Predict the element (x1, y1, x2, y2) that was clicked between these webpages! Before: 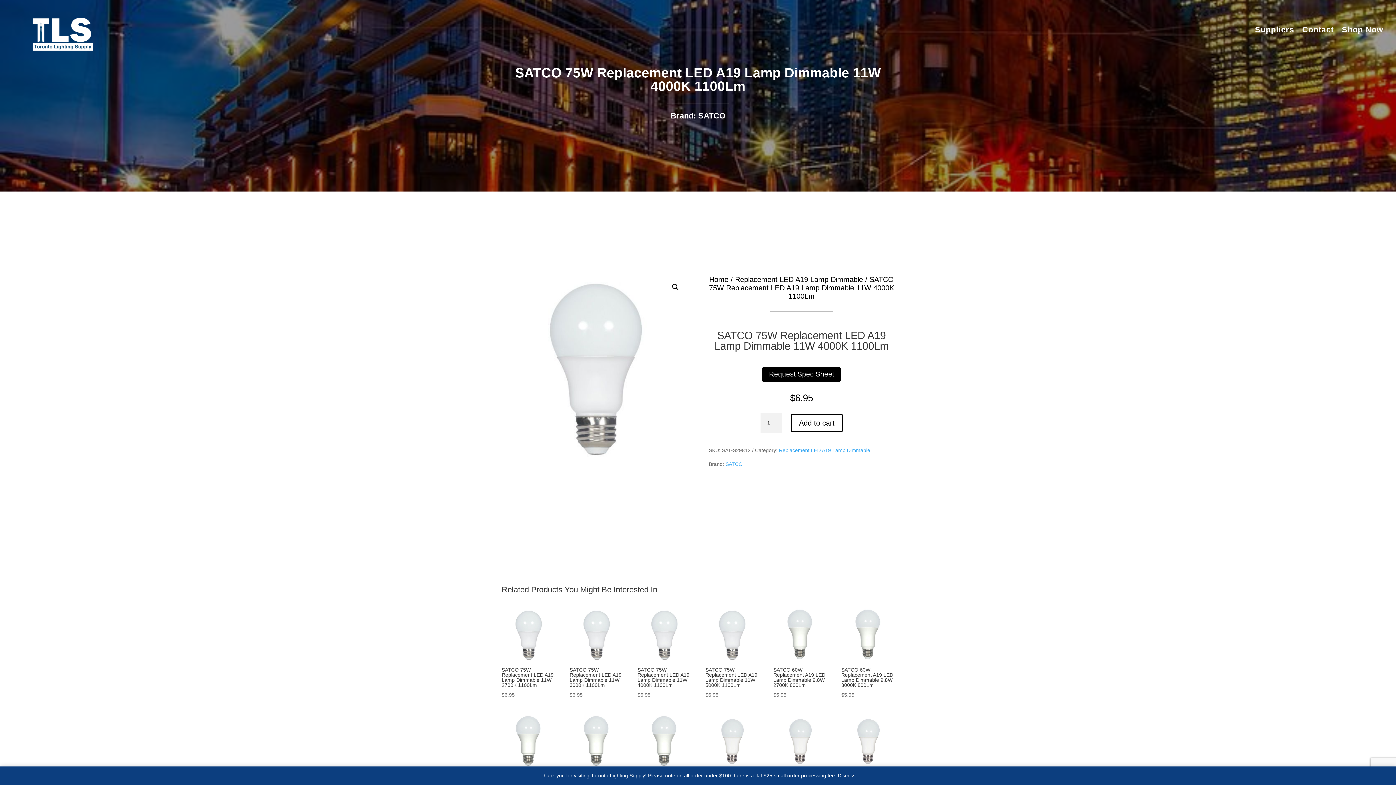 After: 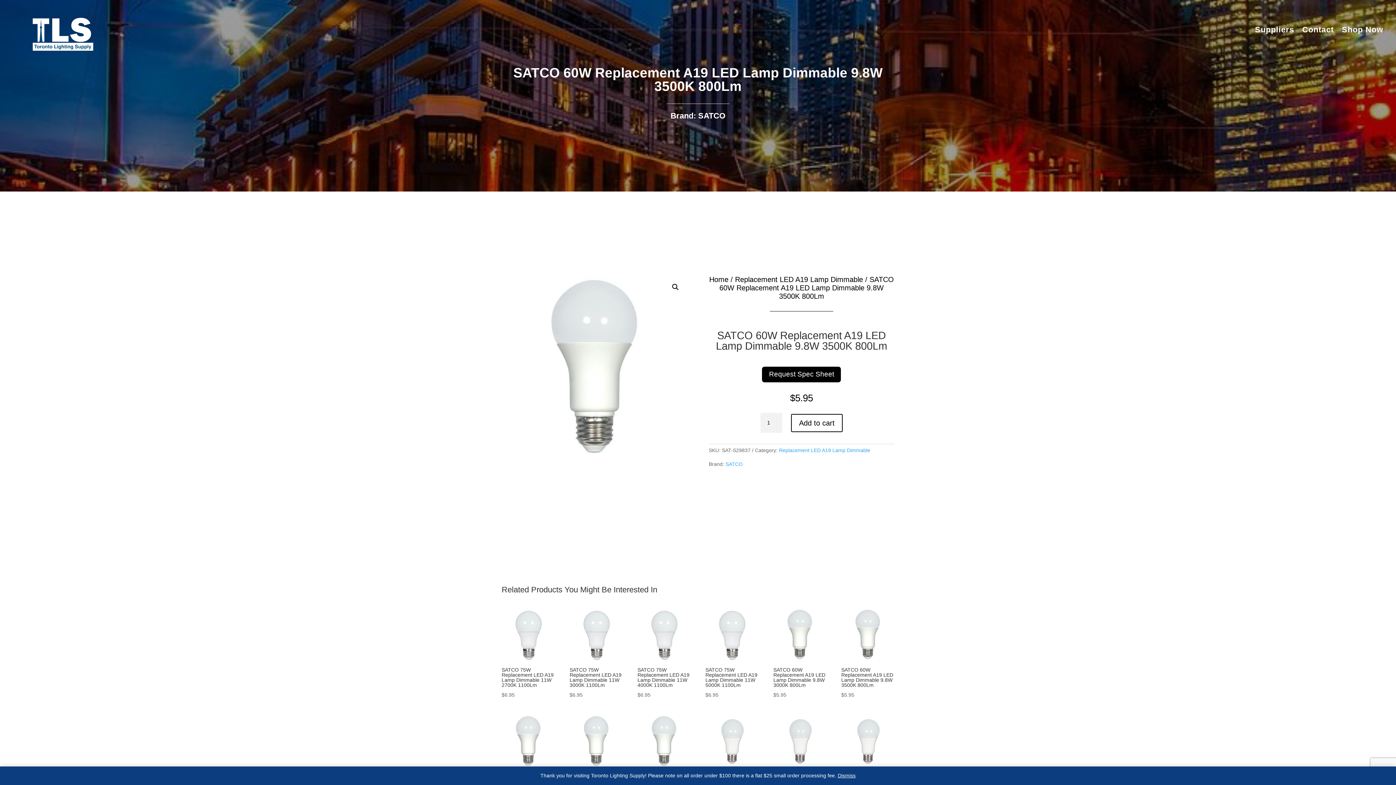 Action: label: SATCO 60W Replacement A19 LED Lamp Dimmable 9.8W 3500K 800Lm
$5.95 bbox: (501, 715, 554, 806)